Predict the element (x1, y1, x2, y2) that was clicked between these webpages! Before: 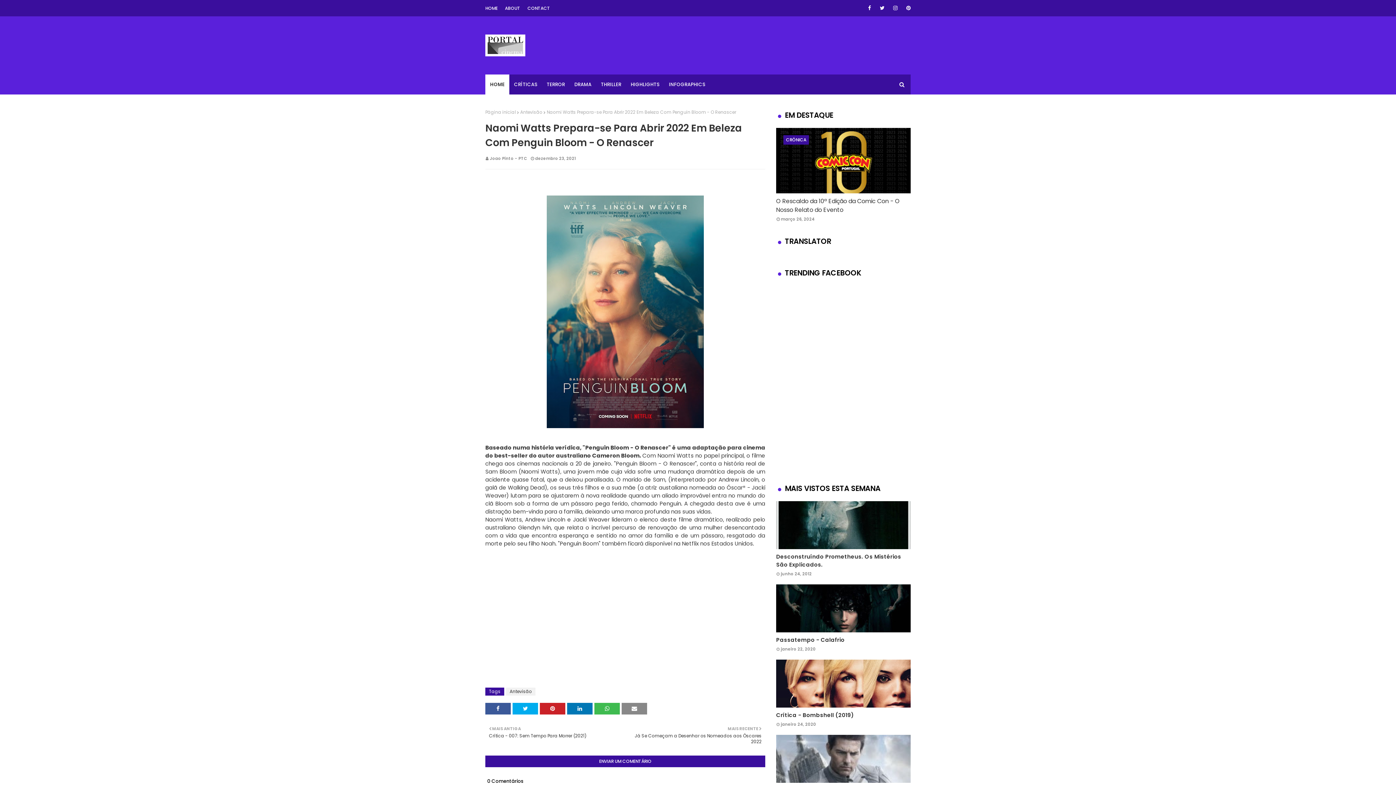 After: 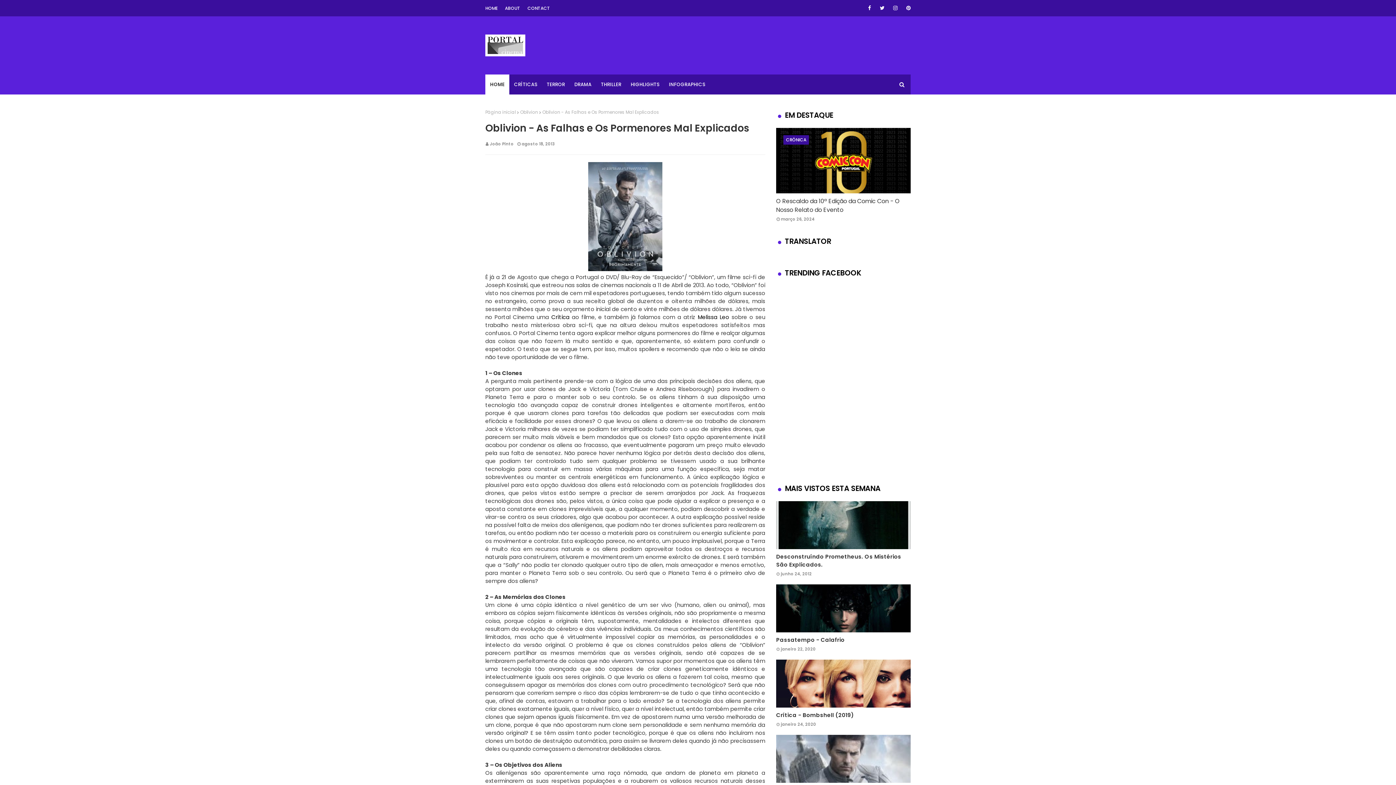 Action: bbox: (776, 735, 910, 783)